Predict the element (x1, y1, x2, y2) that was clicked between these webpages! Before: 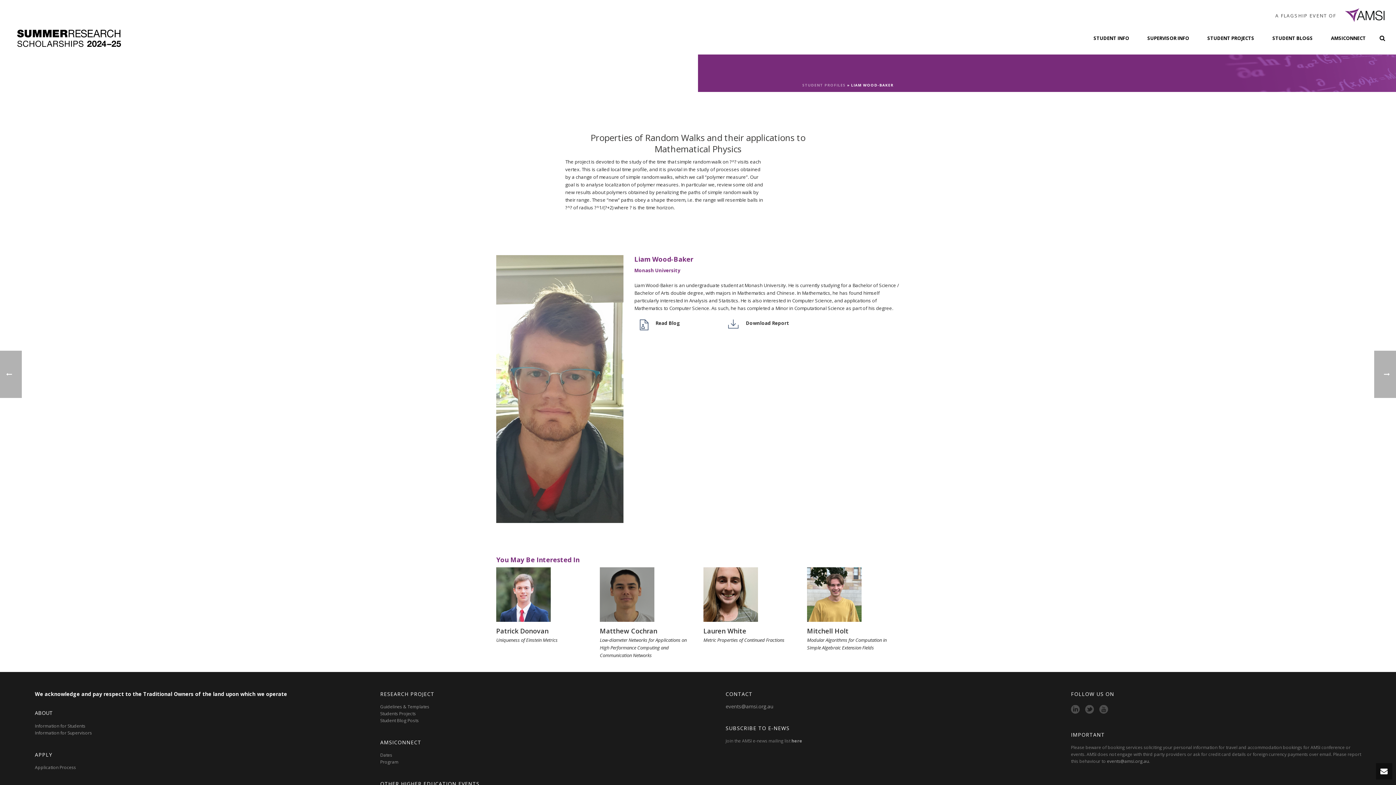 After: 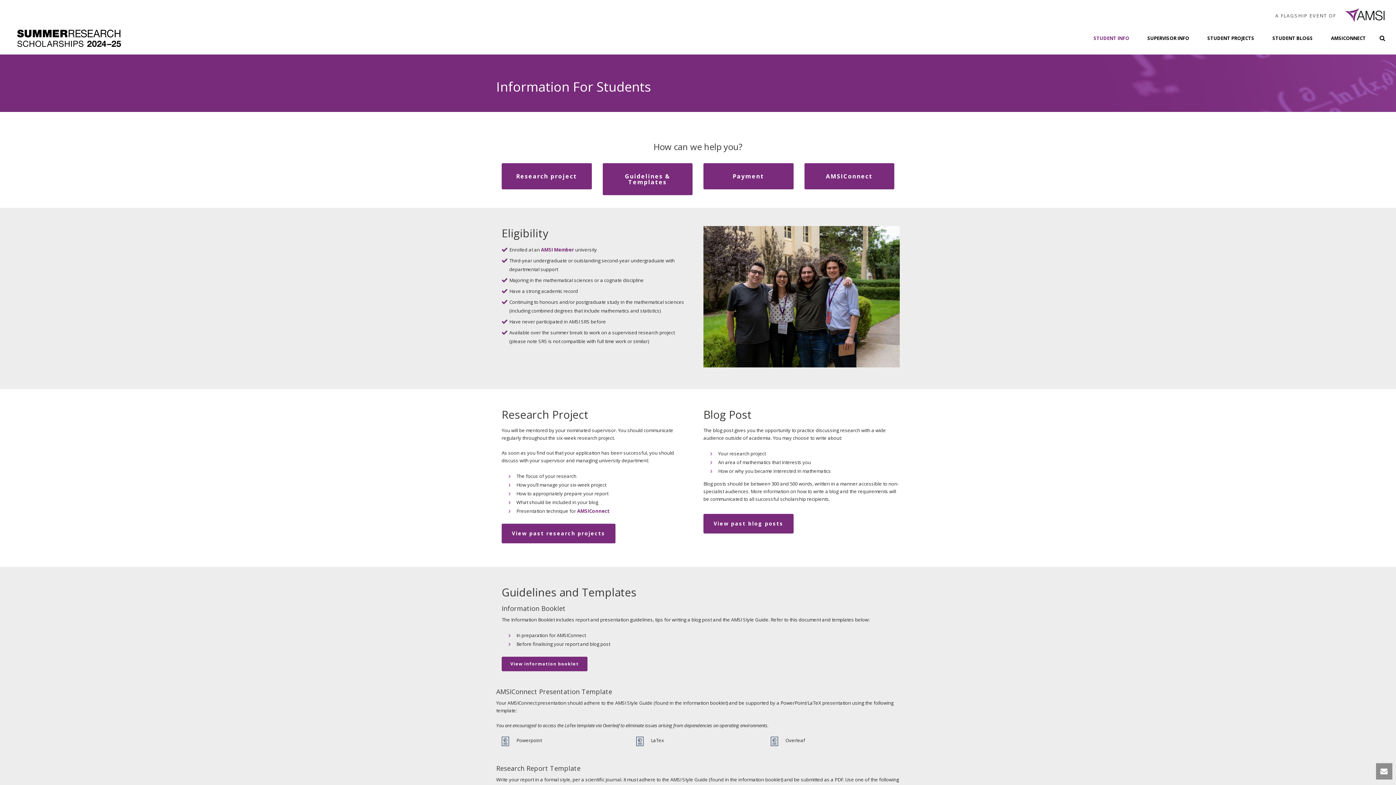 Action: bbox: (34, 723, 85, 729) label: Information for Students